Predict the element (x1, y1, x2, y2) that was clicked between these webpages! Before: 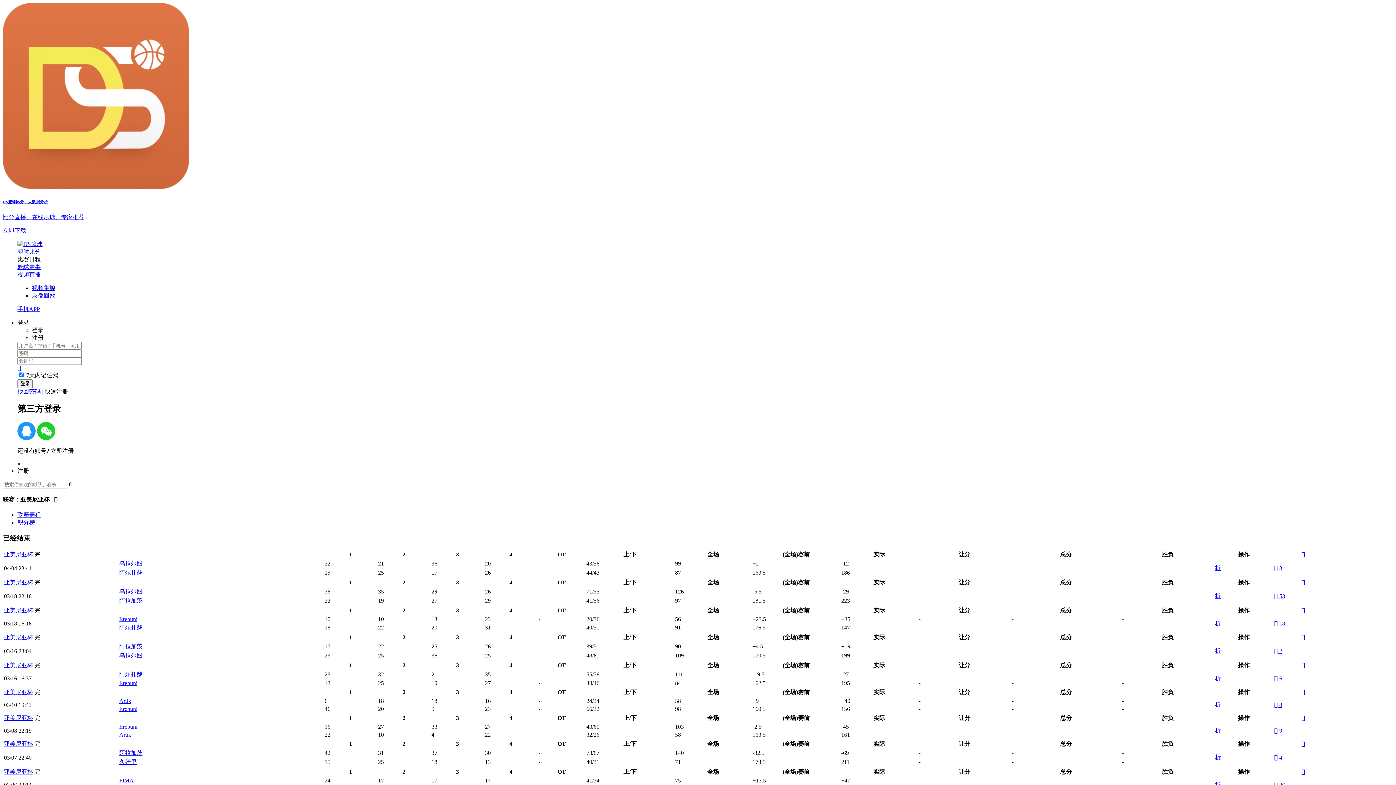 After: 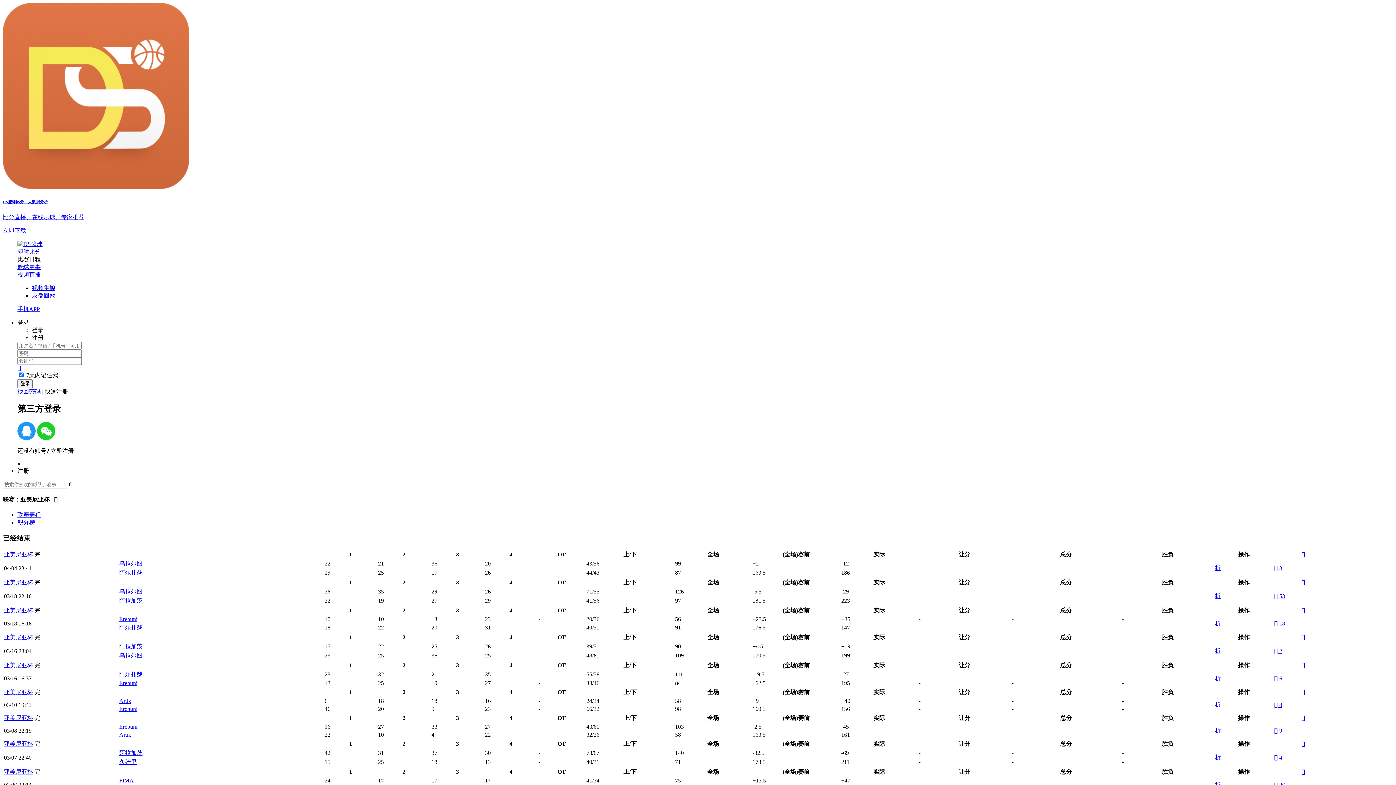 Action: bbox: (4, 634, 33, 640) label: 亚美尼亚杯